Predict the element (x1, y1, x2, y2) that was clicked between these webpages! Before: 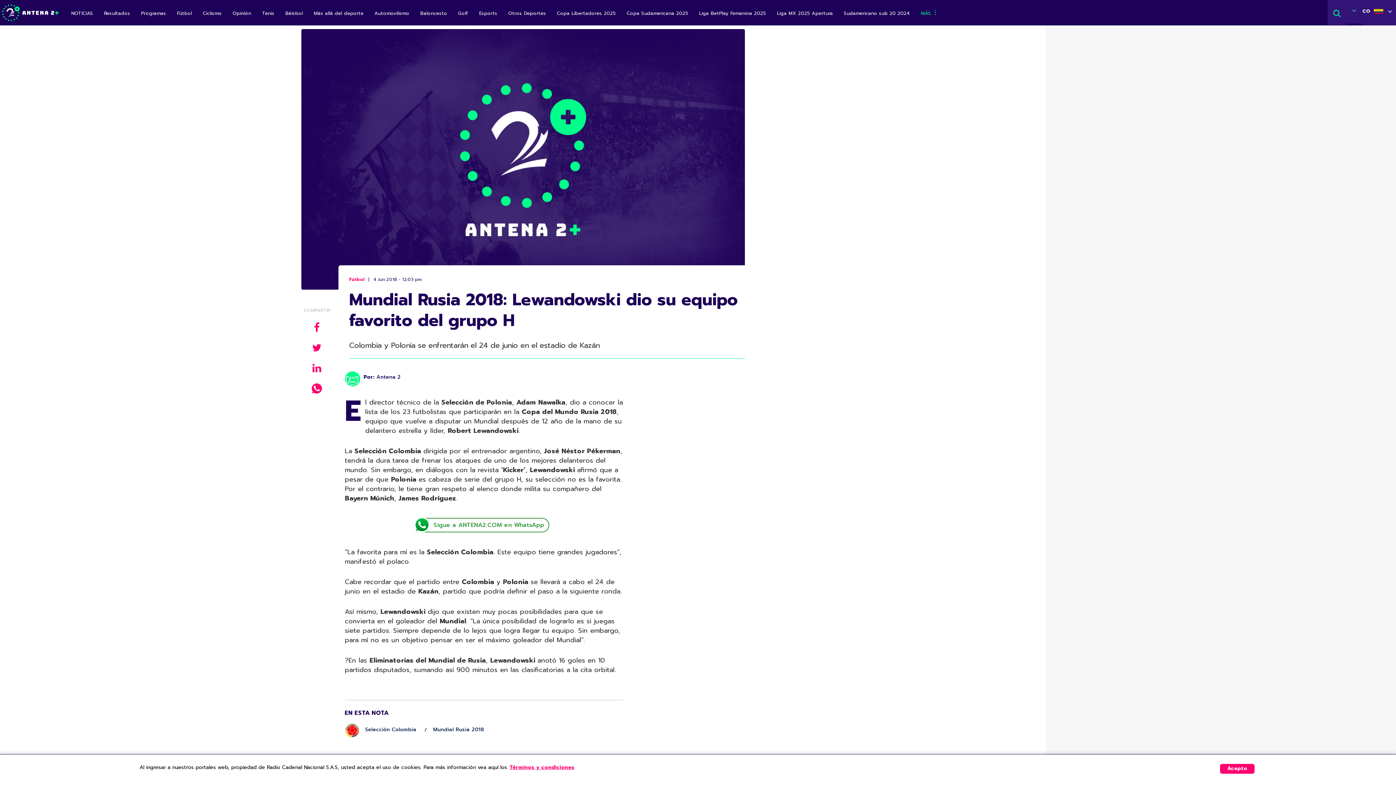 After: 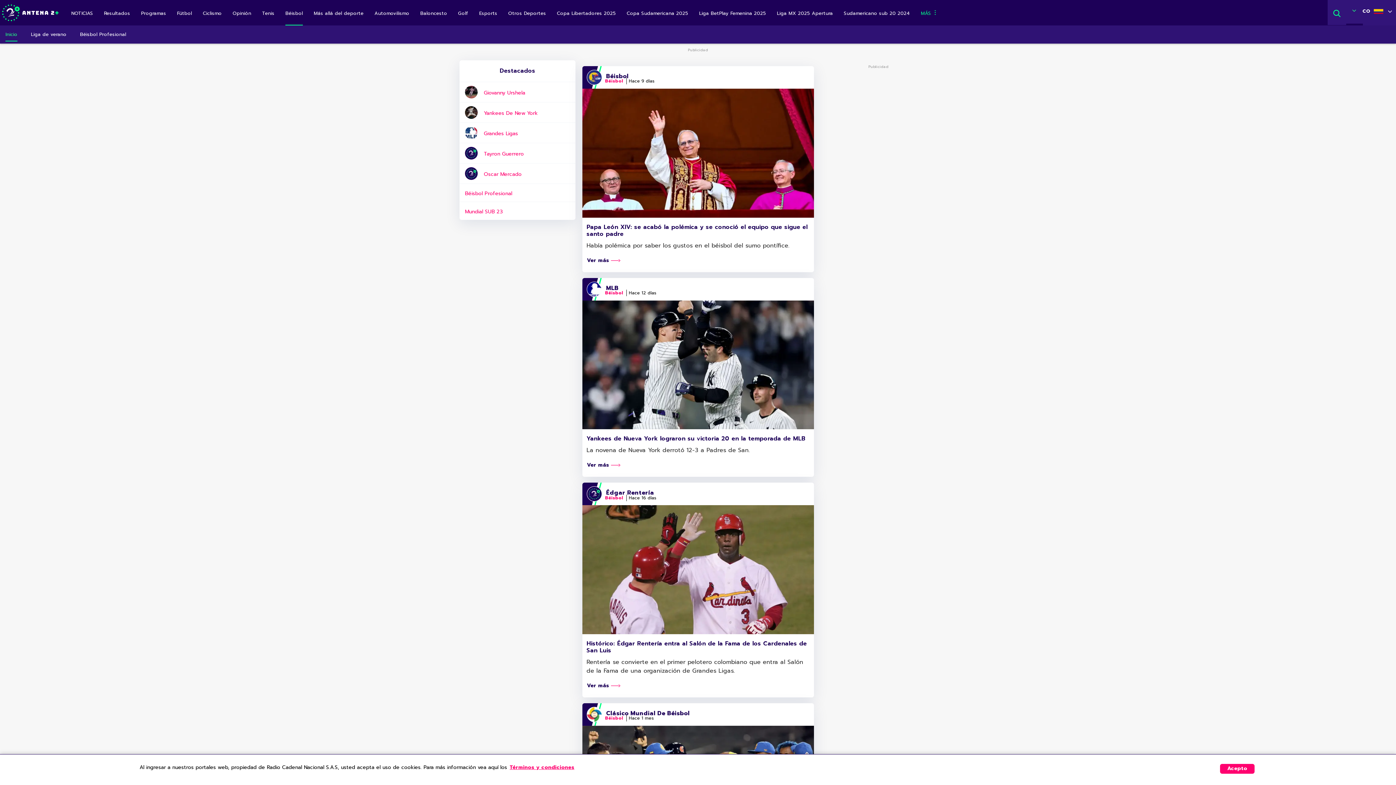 Action: label: Béisbol bbox: (285, 3, 302, 25)